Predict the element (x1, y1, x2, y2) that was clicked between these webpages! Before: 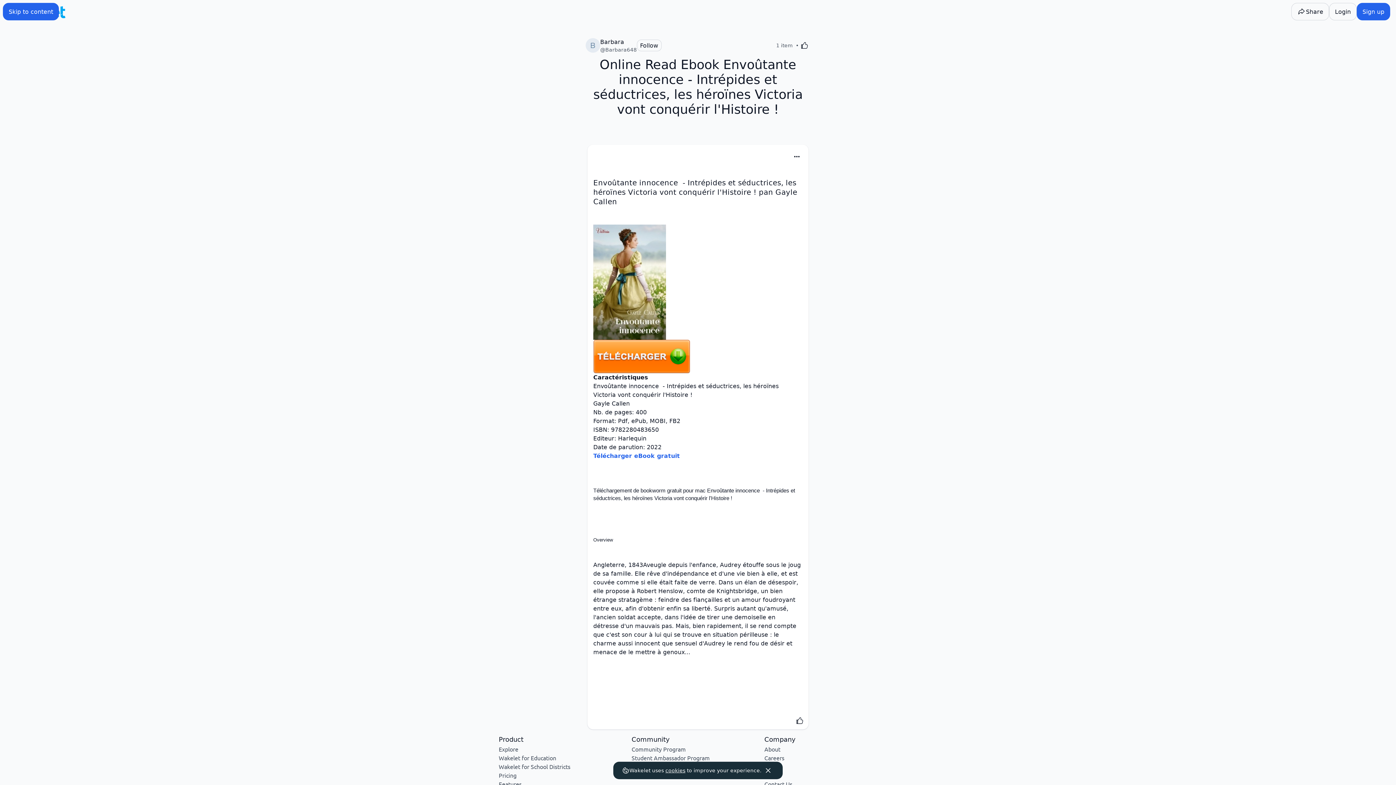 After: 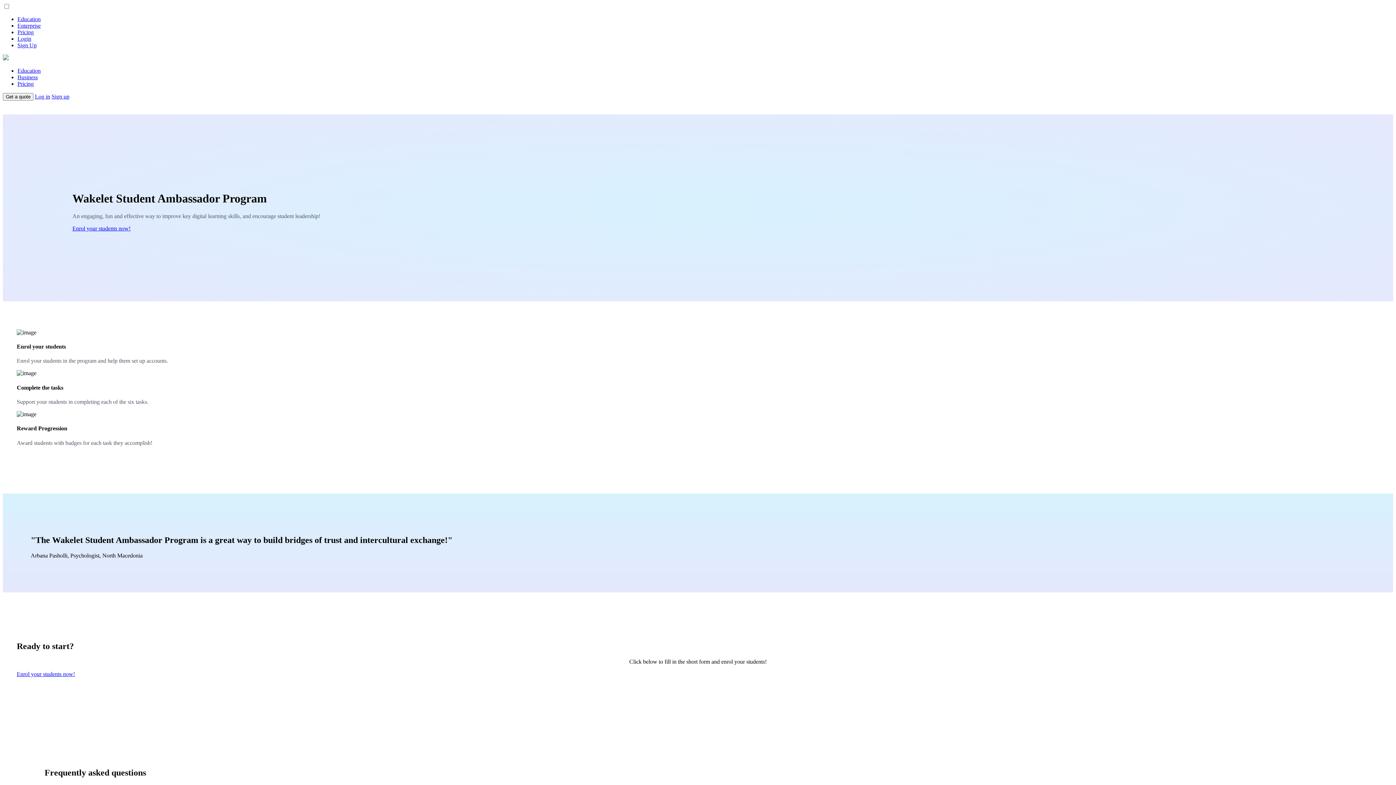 Action: label: Student Ambassador Program bbox: (631, 671, 709, 678)